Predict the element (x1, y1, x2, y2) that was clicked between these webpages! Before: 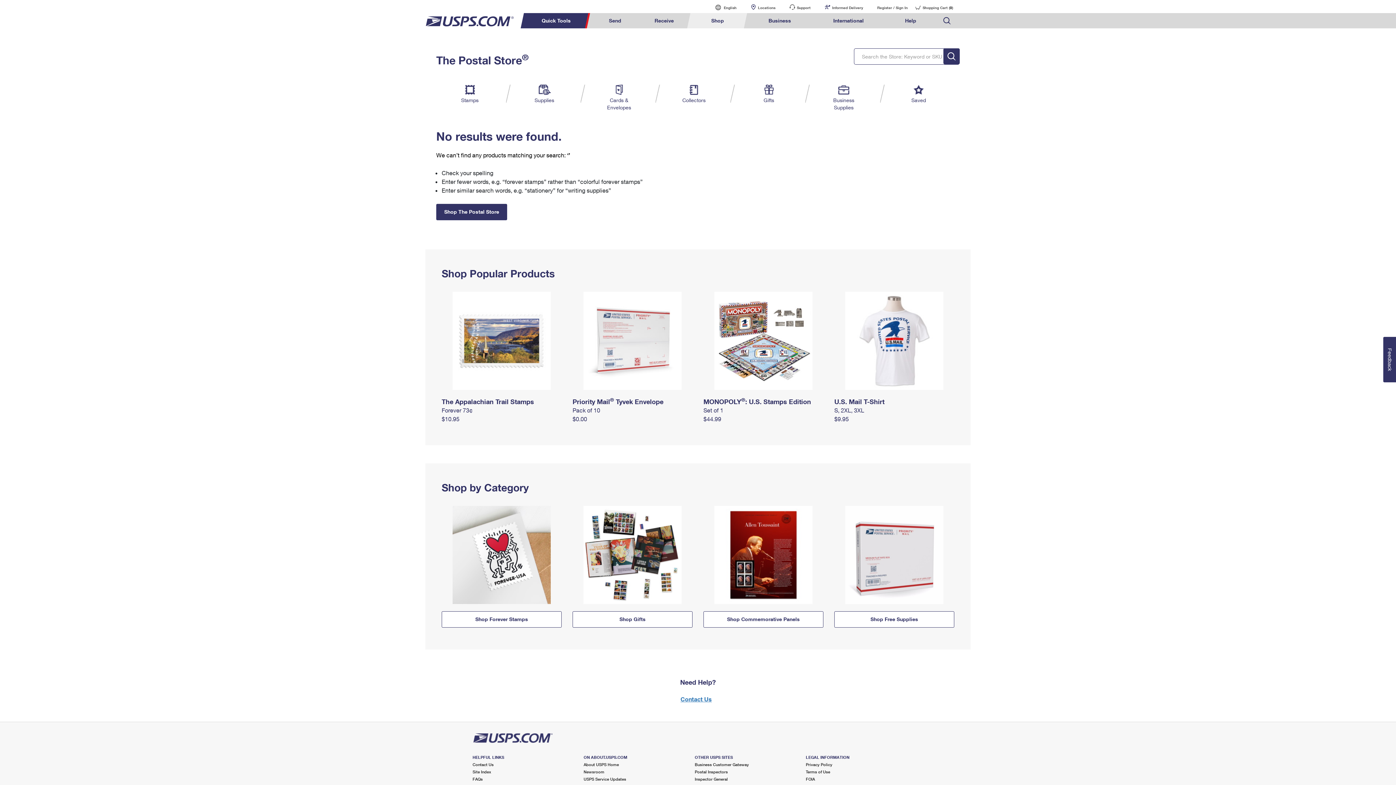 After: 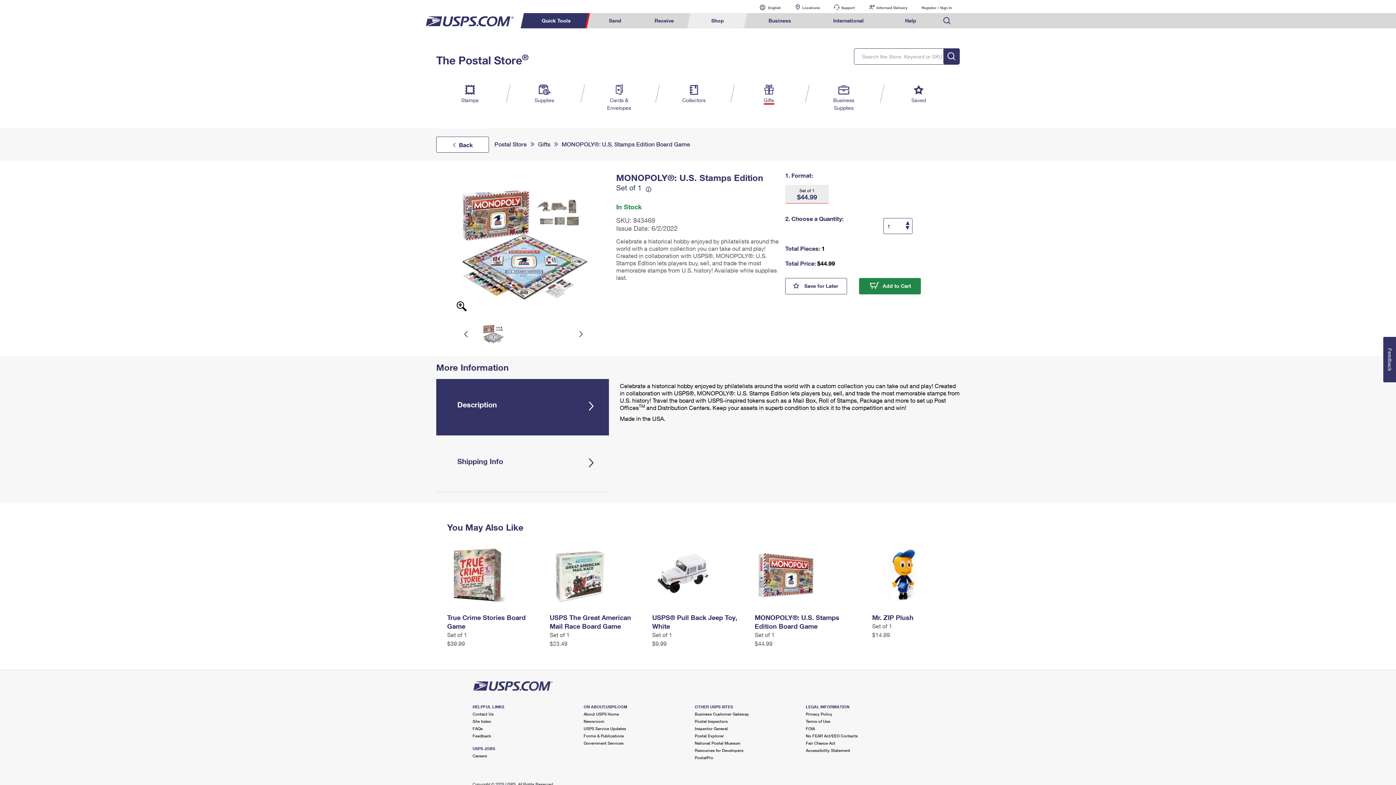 Action: label: MONOPOLY®: U.S. Stamps Edition bbox: (703, 397, 811, 405)